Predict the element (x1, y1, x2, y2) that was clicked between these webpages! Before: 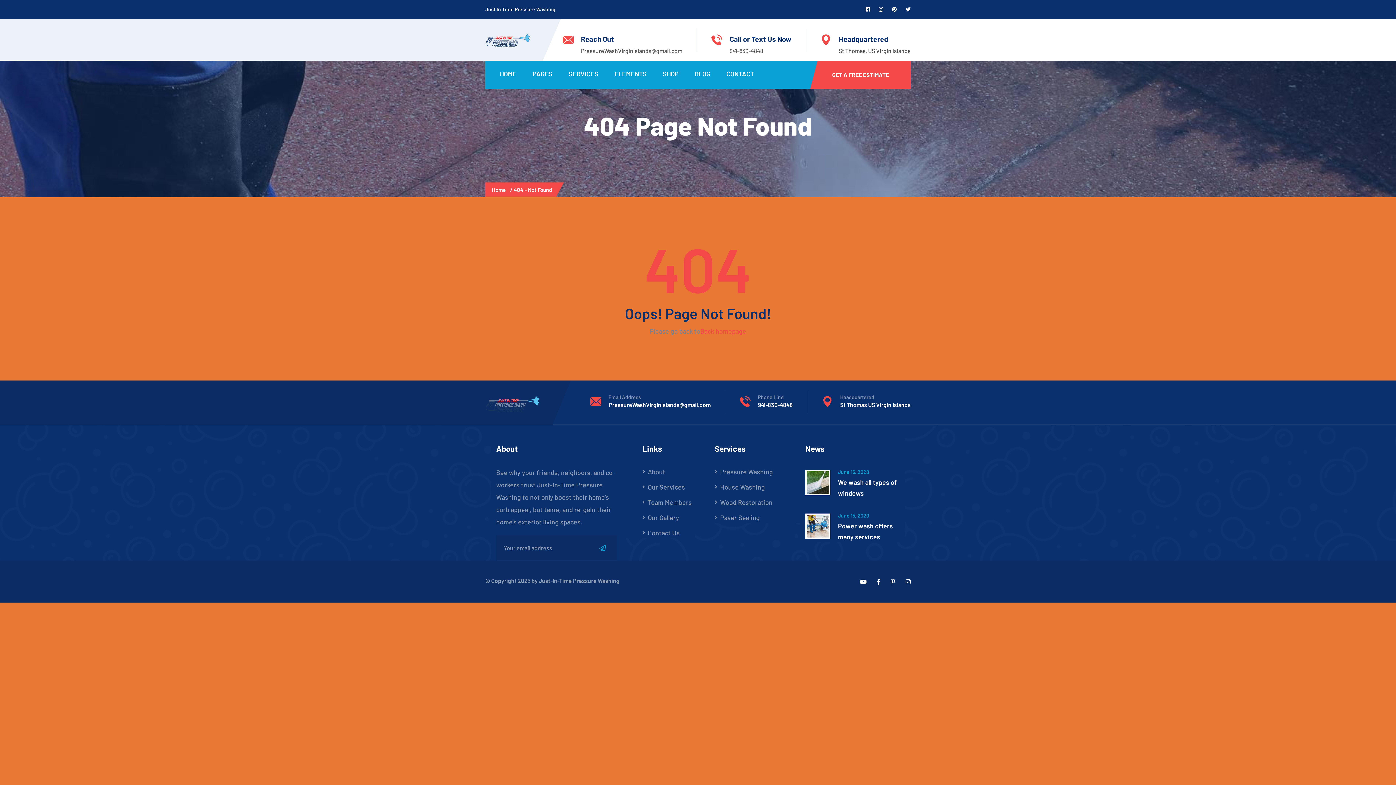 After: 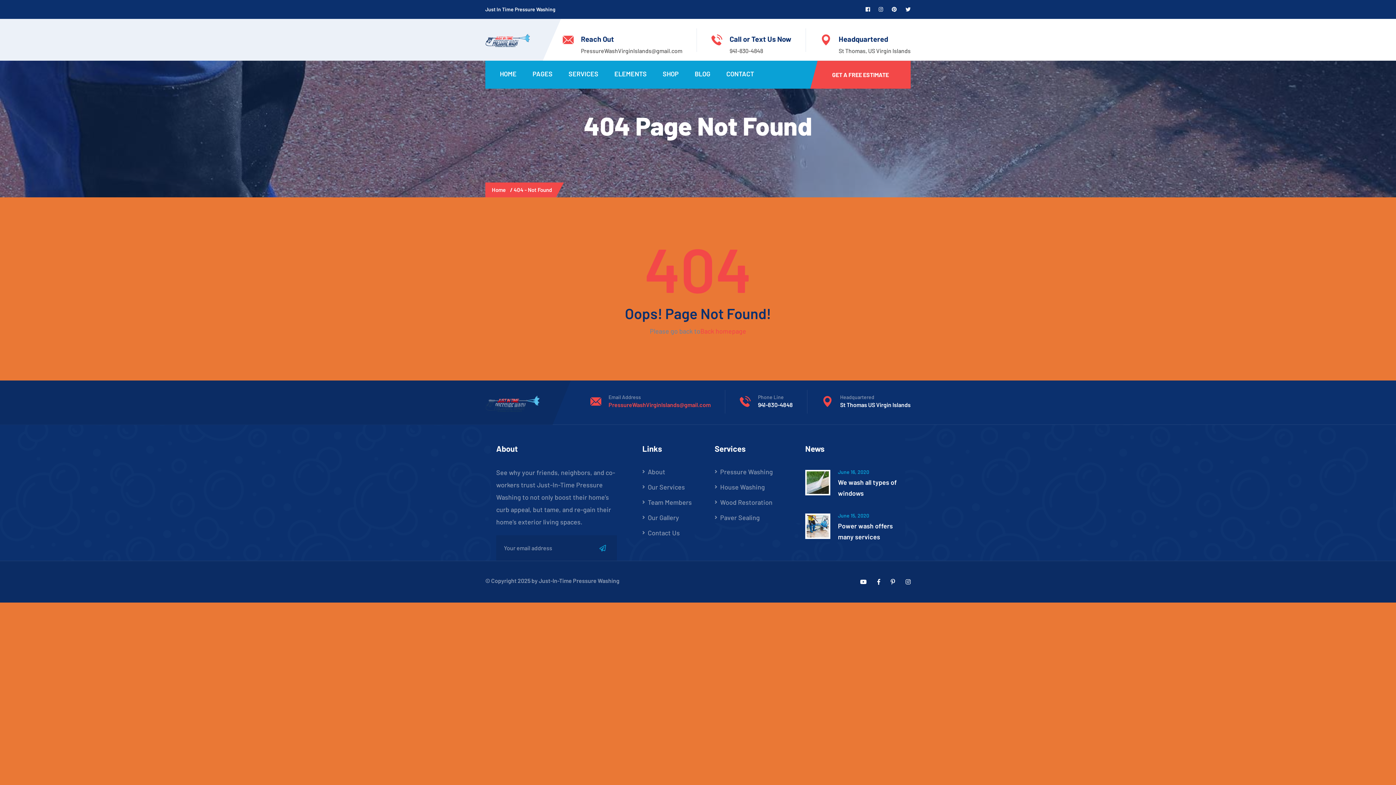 Action: label: PressureWashVirginIslands@gmail.com bbox: (608, 401, 710, 409)